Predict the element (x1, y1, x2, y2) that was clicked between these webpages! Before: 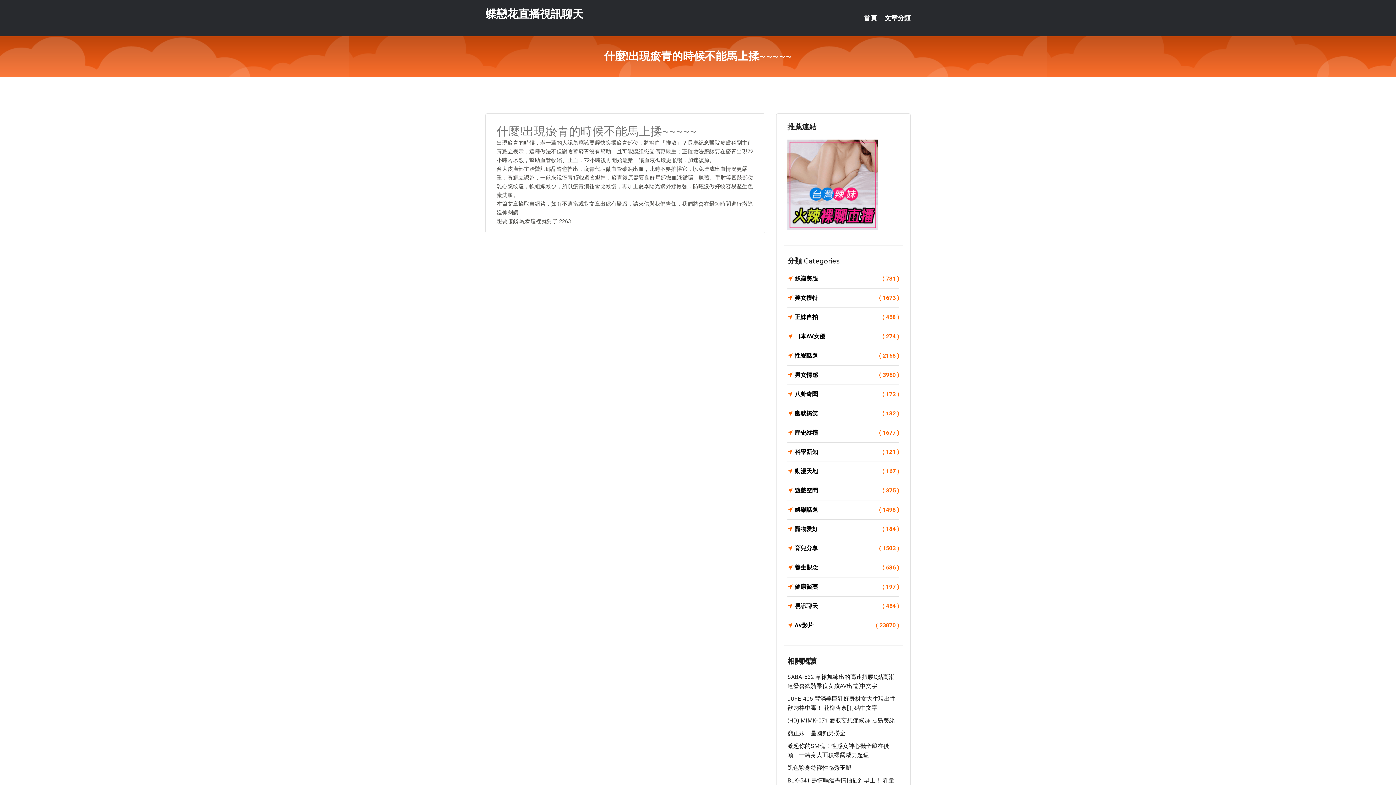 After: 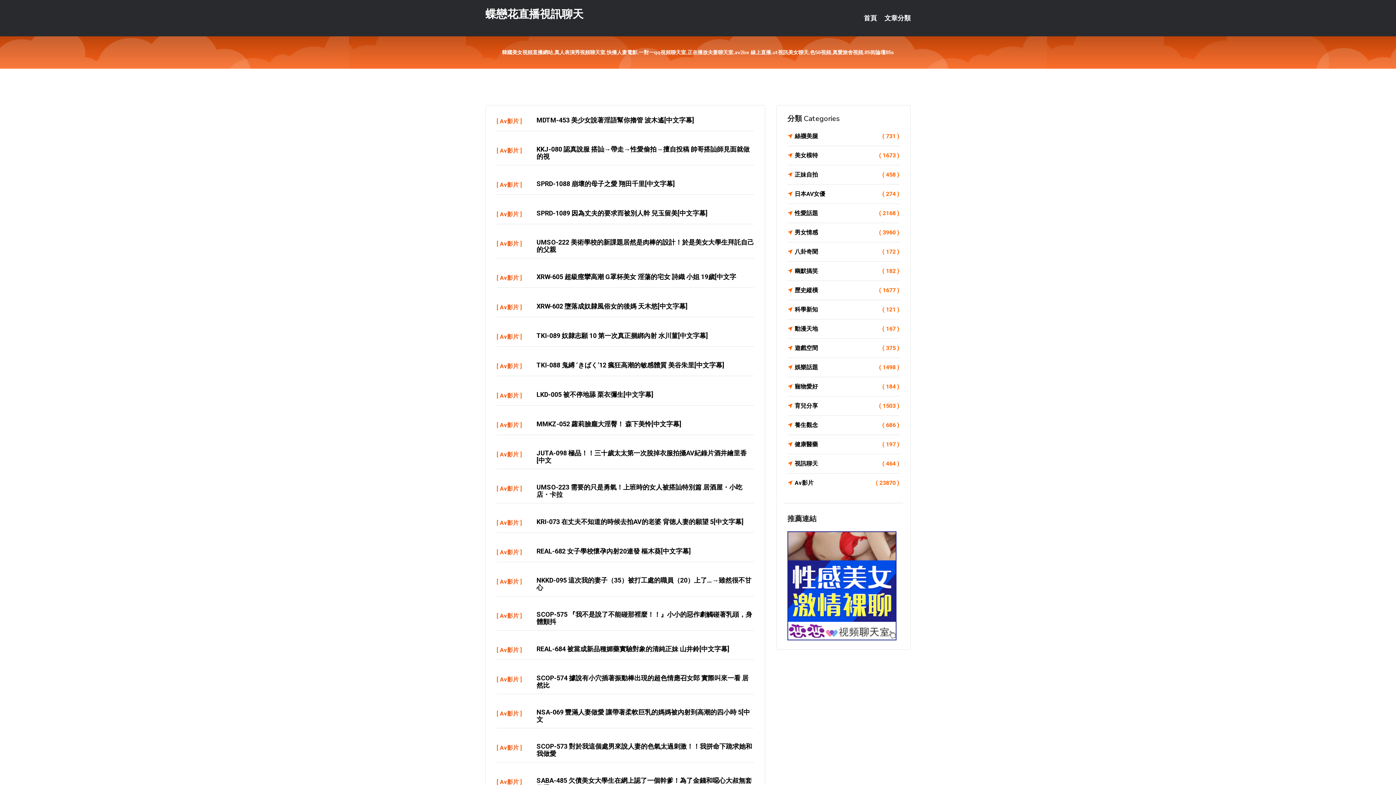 Action: bbox: (864, 0, 877, 36) label: 首頁